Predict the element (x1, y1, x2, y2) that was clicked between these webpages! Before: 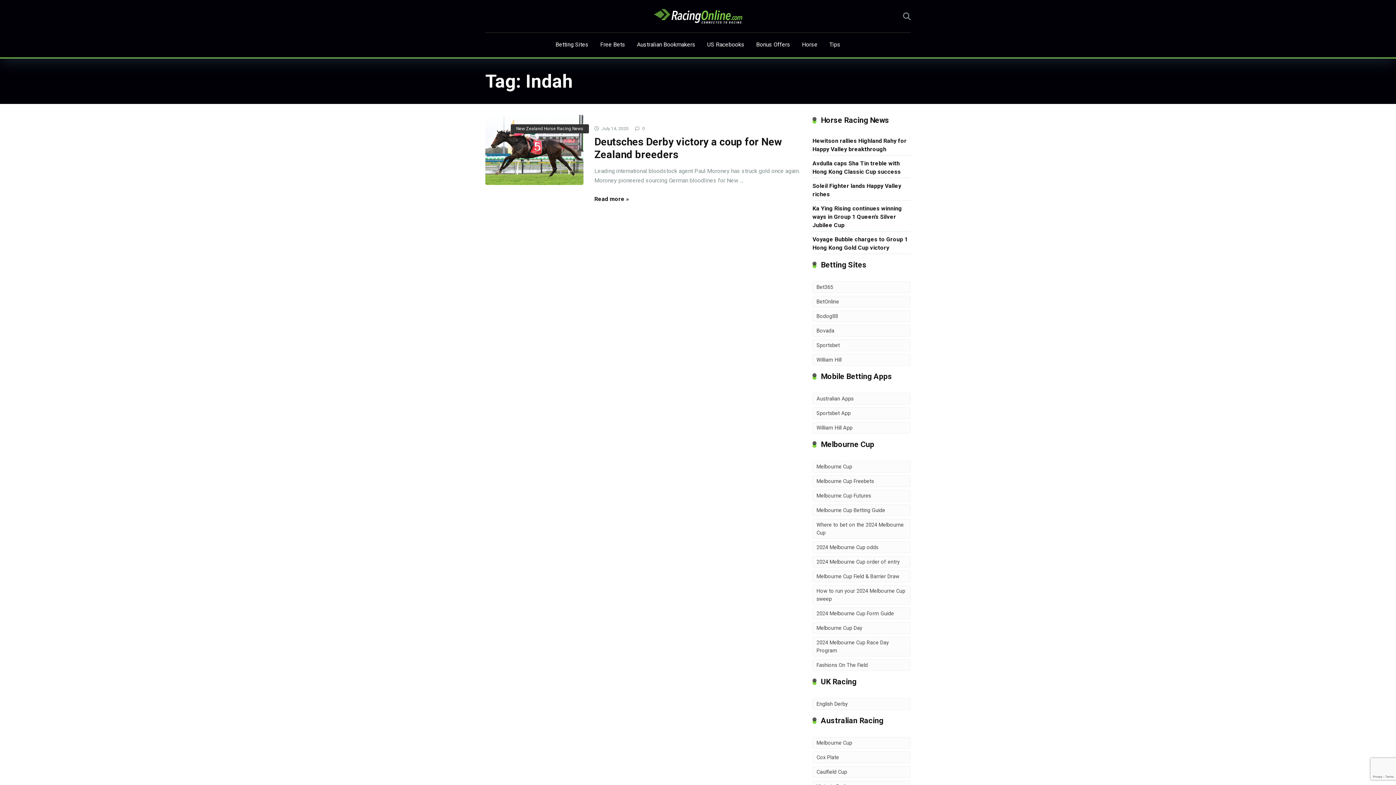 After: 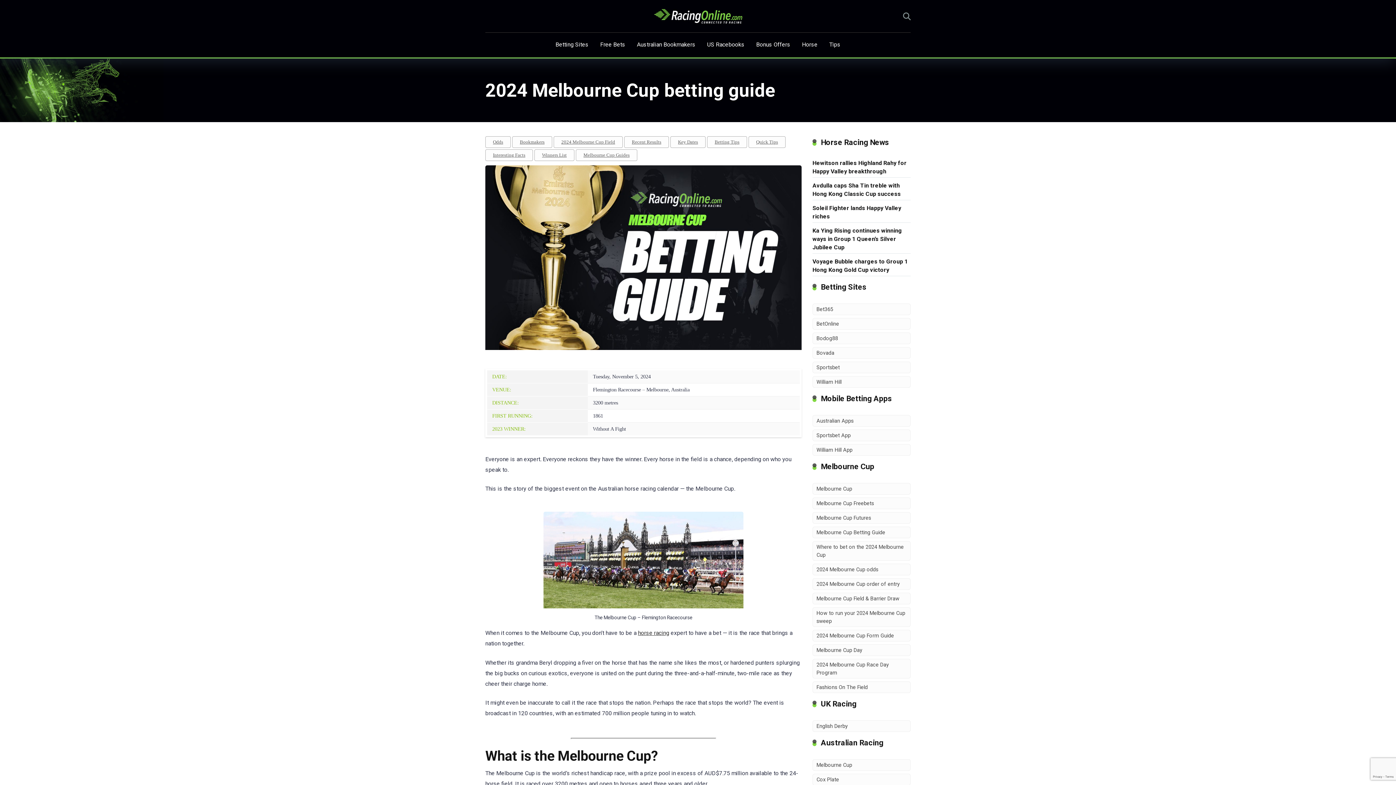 Action: bbox: (816, 737, 852, 748) label: Melbourne Cup